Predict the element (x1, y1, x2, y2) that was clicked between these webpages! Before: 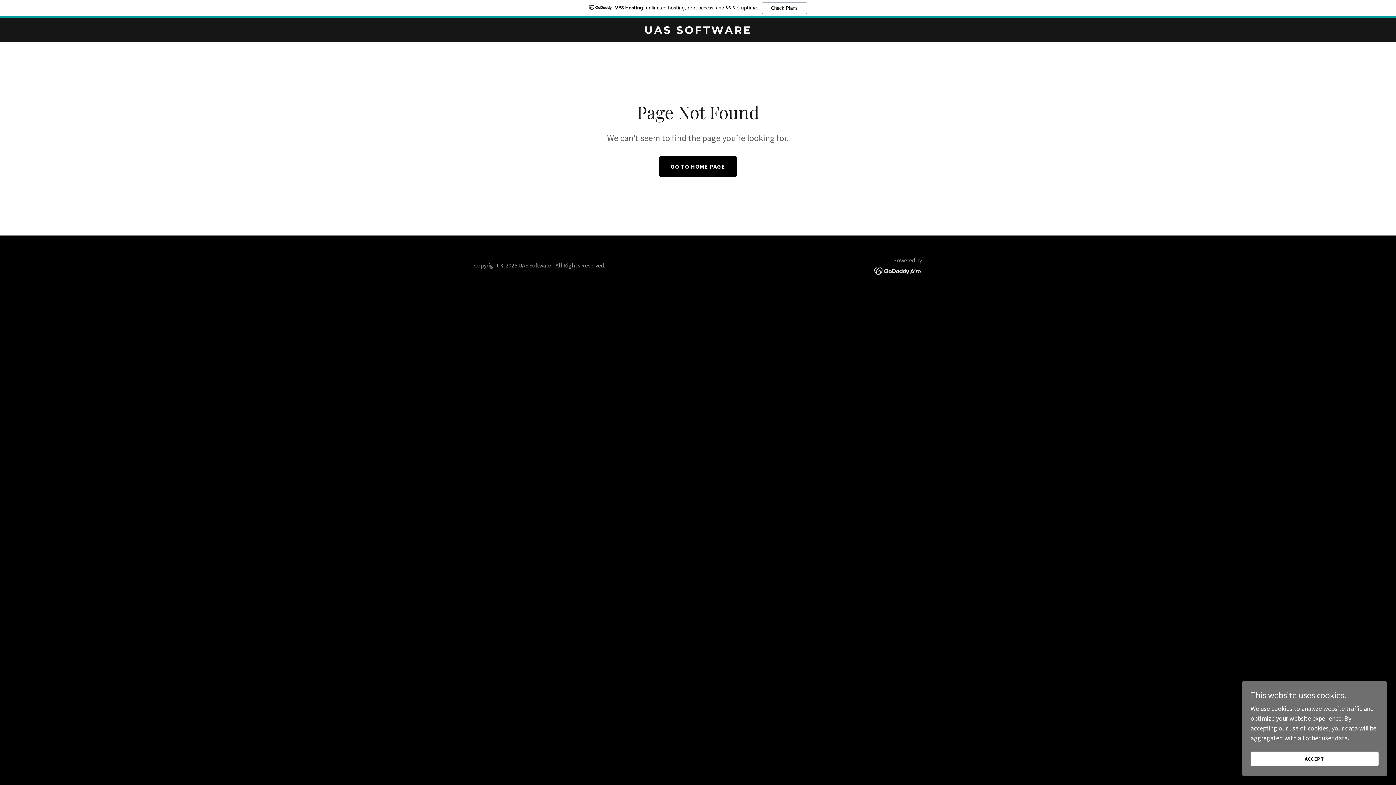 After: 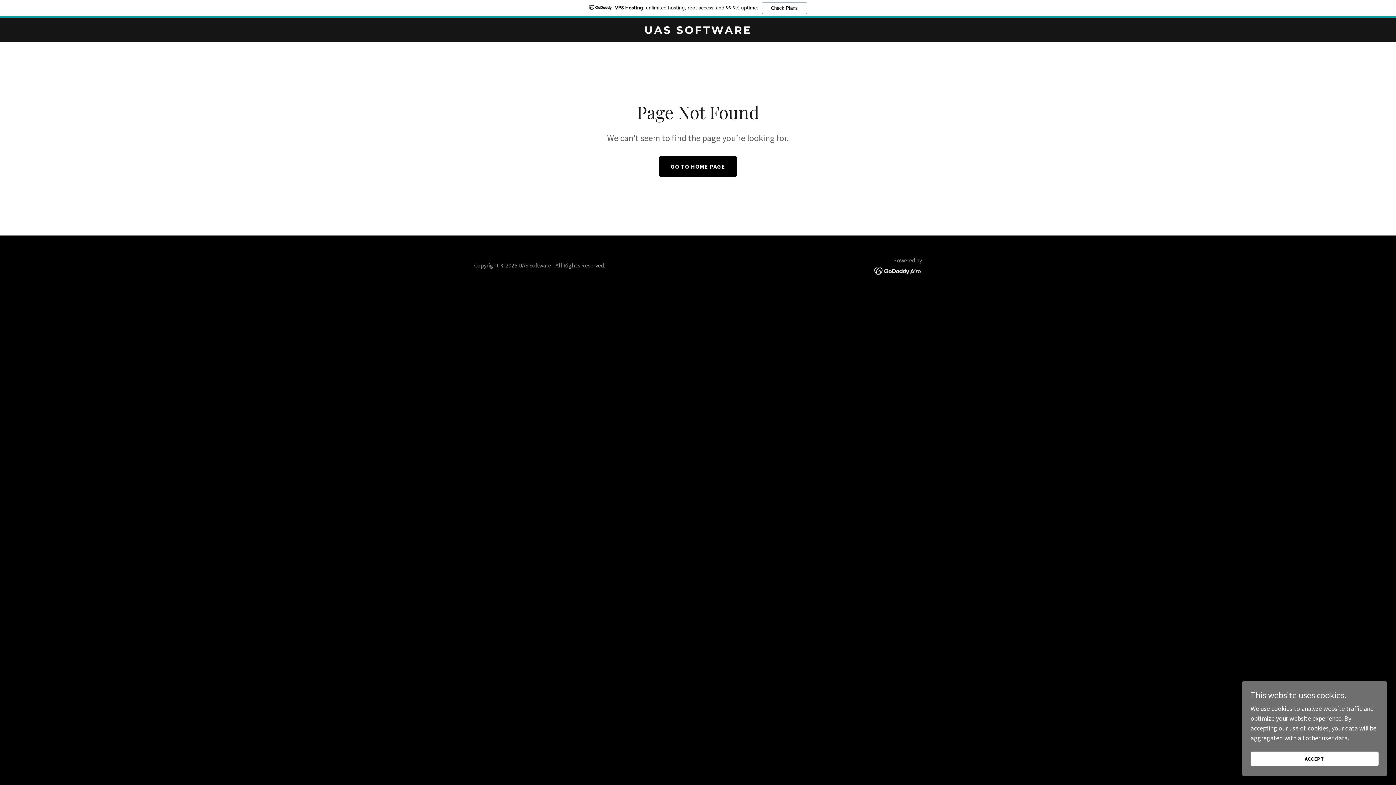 Action: label: VPS Hosting: unlimited hosting, root access, and 99.9% uptime.
Check Plans bbox: (0, 0, 1396, 18)